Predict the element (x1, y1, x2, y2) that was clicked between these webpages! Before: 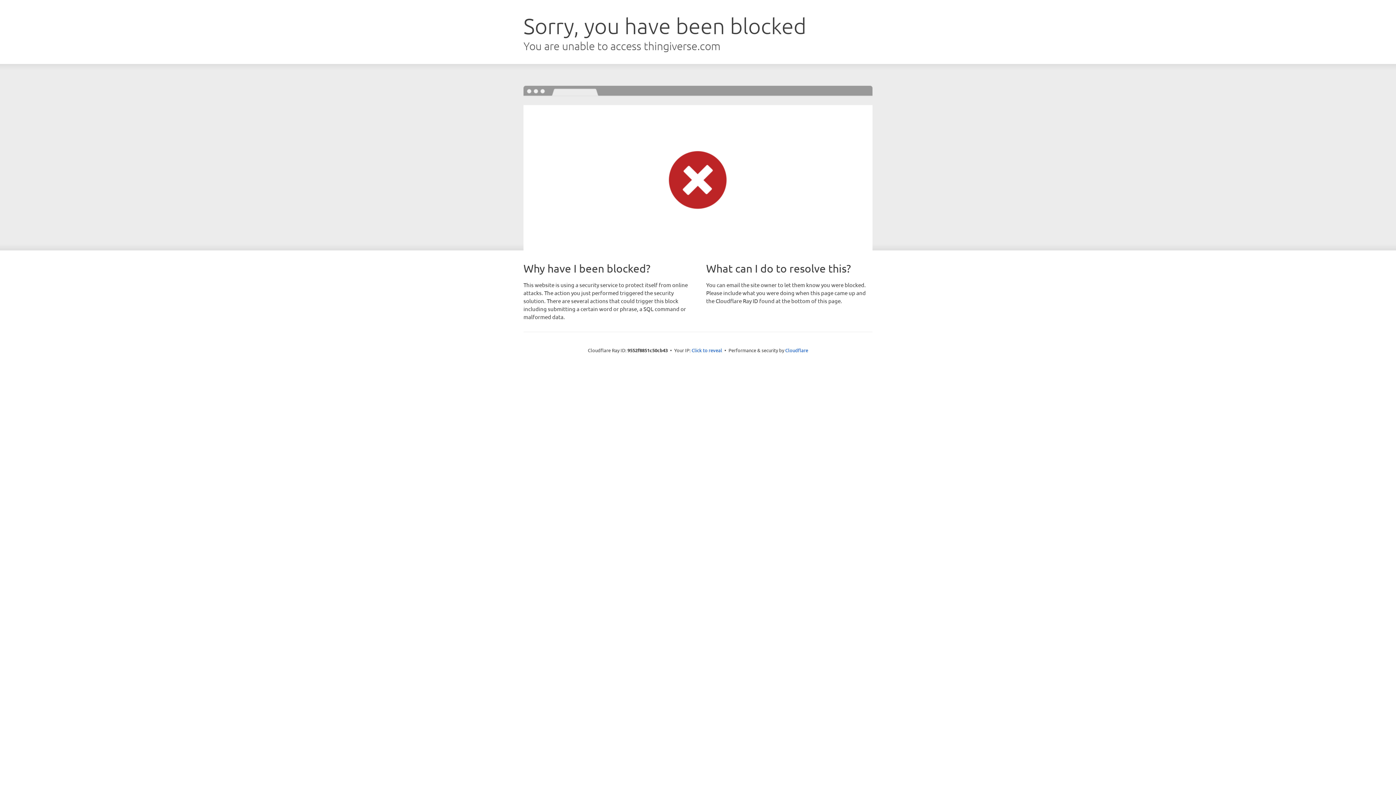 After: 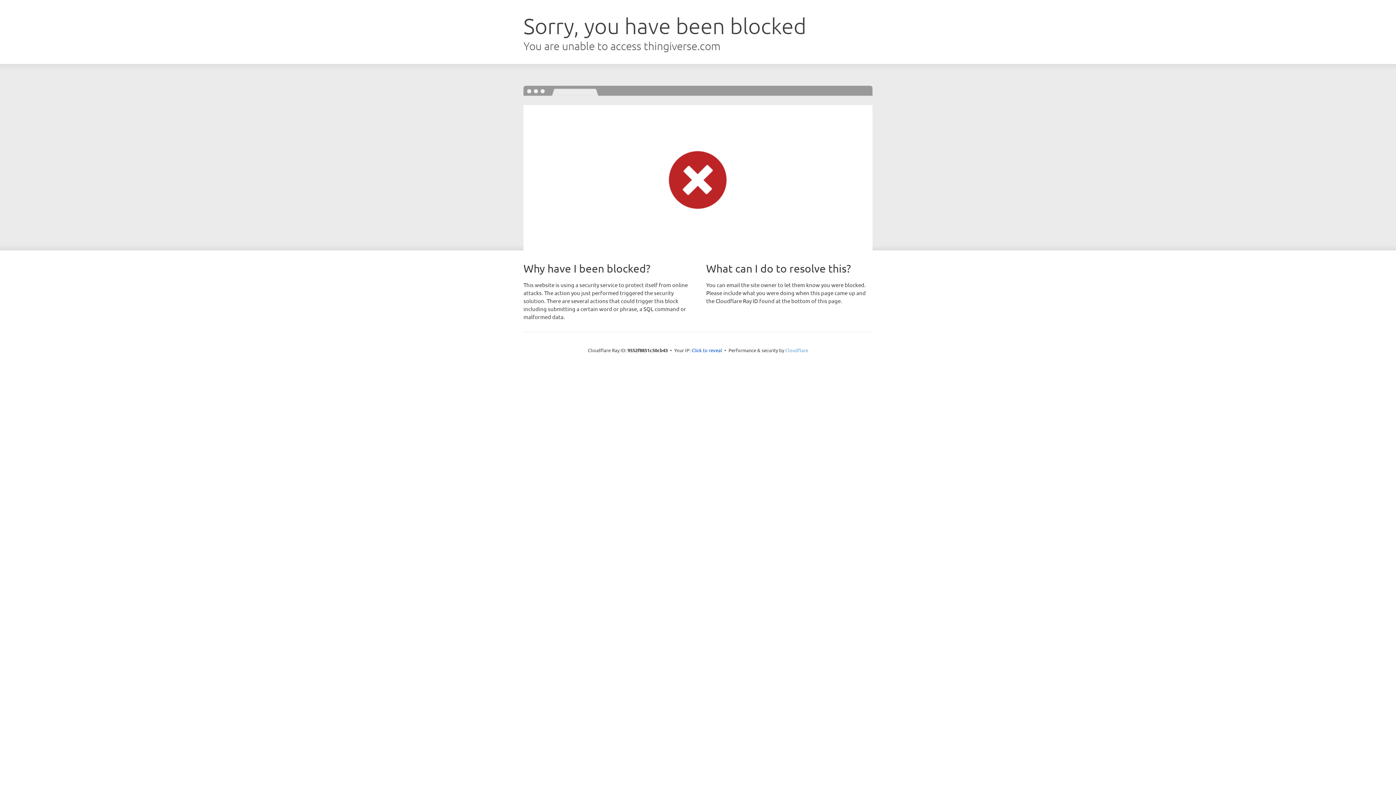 Action: label: Cloudflare bbox: (785, 347, 808, 353)